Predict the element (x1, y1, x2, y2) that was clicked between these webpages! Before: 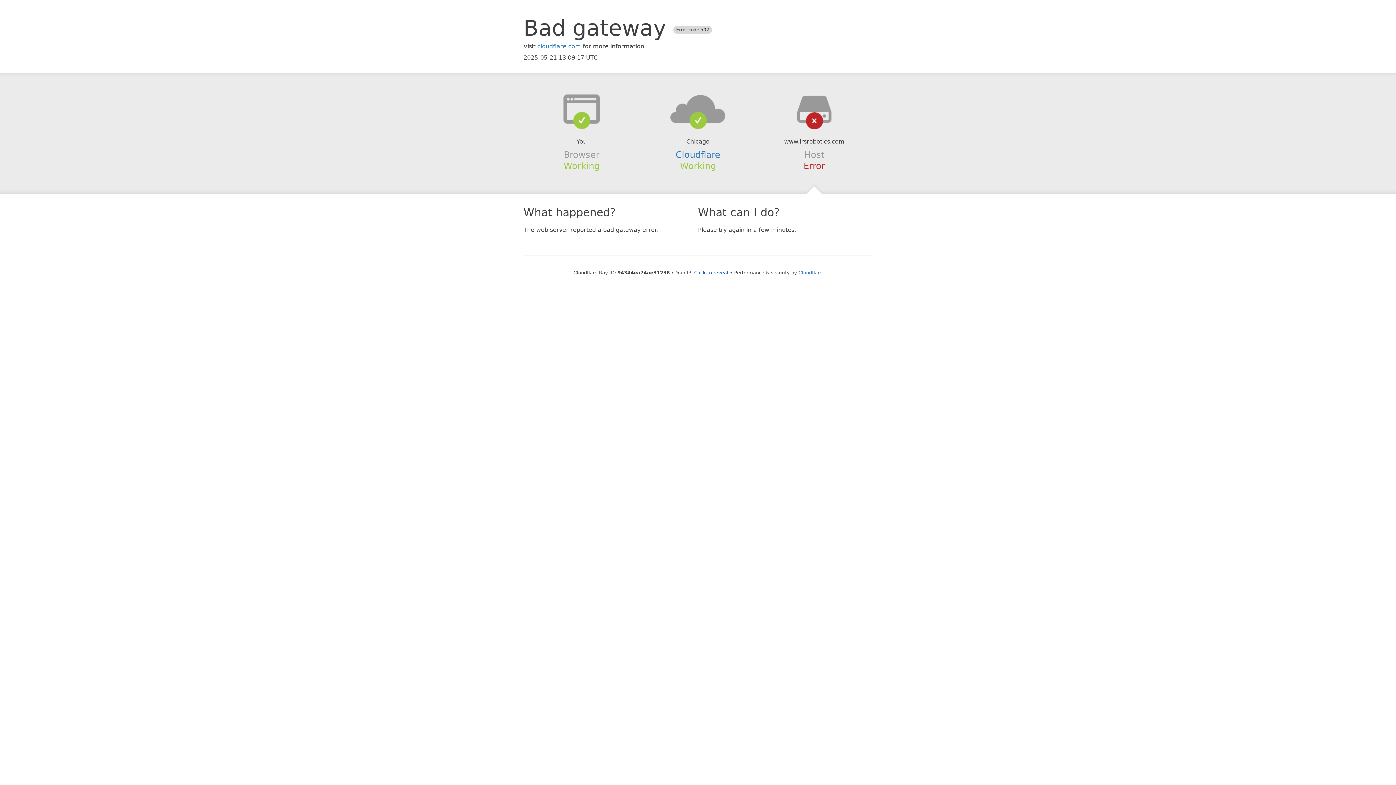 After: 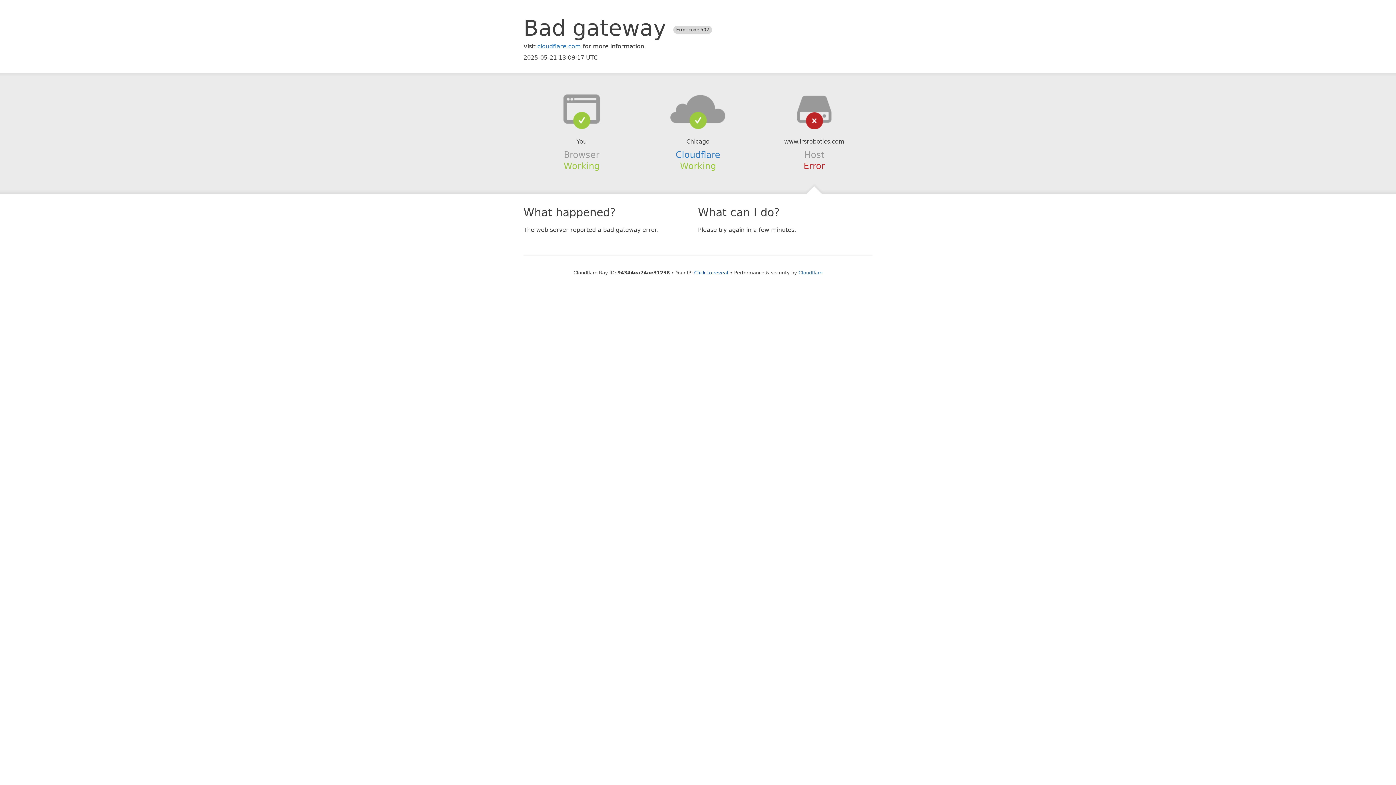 Action: bbox: (639, 94, 756, 123)